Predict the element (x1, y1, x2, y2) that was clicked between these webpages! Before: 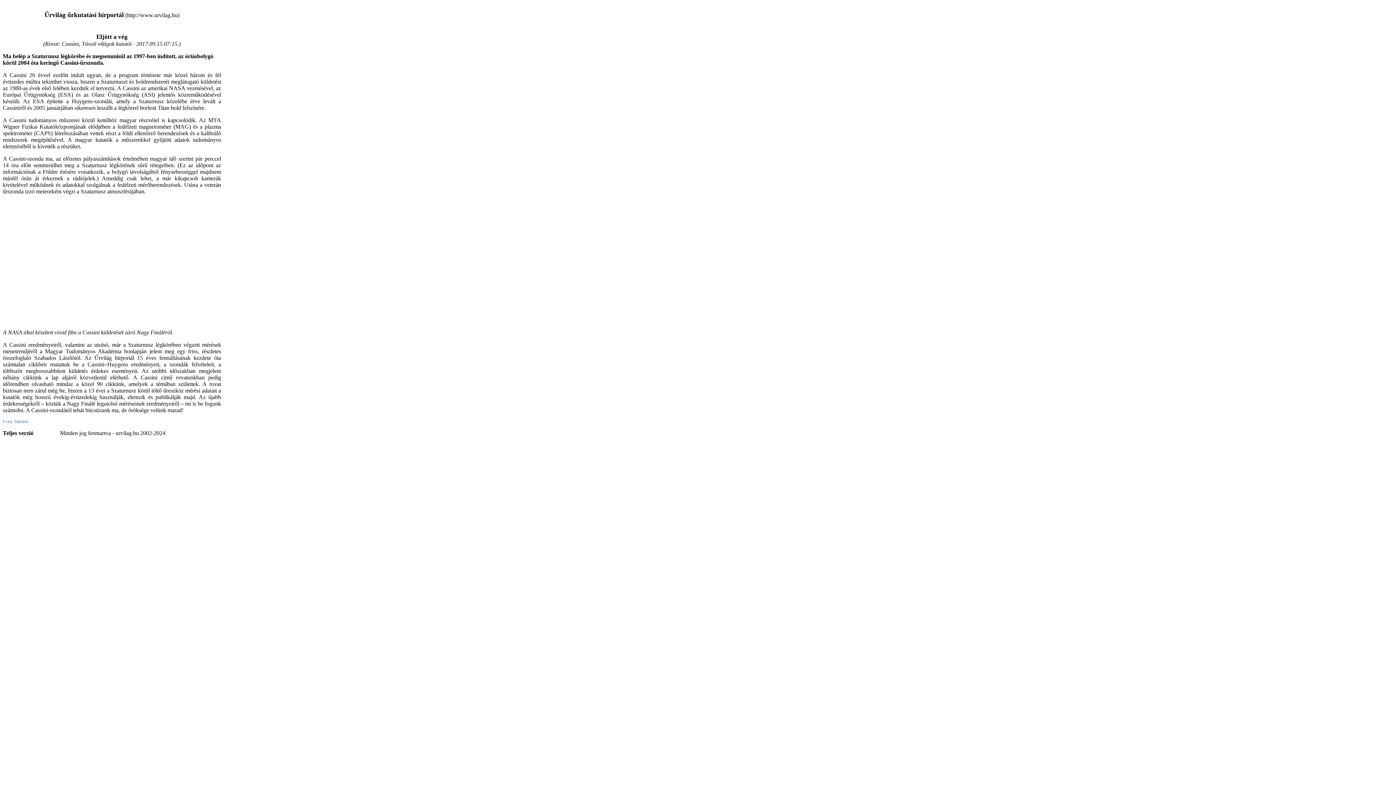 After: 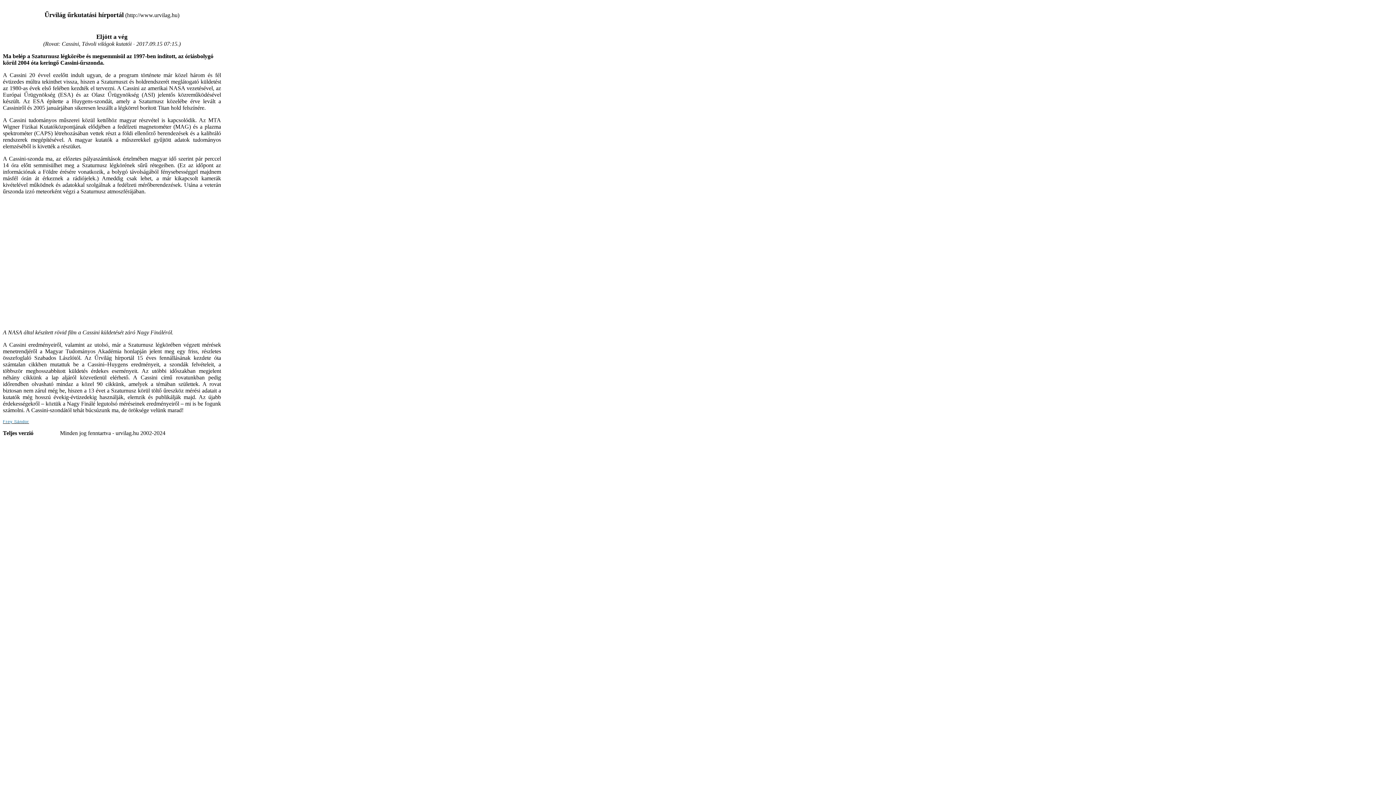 Action: bbox: (2, 418, 29, 424) label: Frey Sándor